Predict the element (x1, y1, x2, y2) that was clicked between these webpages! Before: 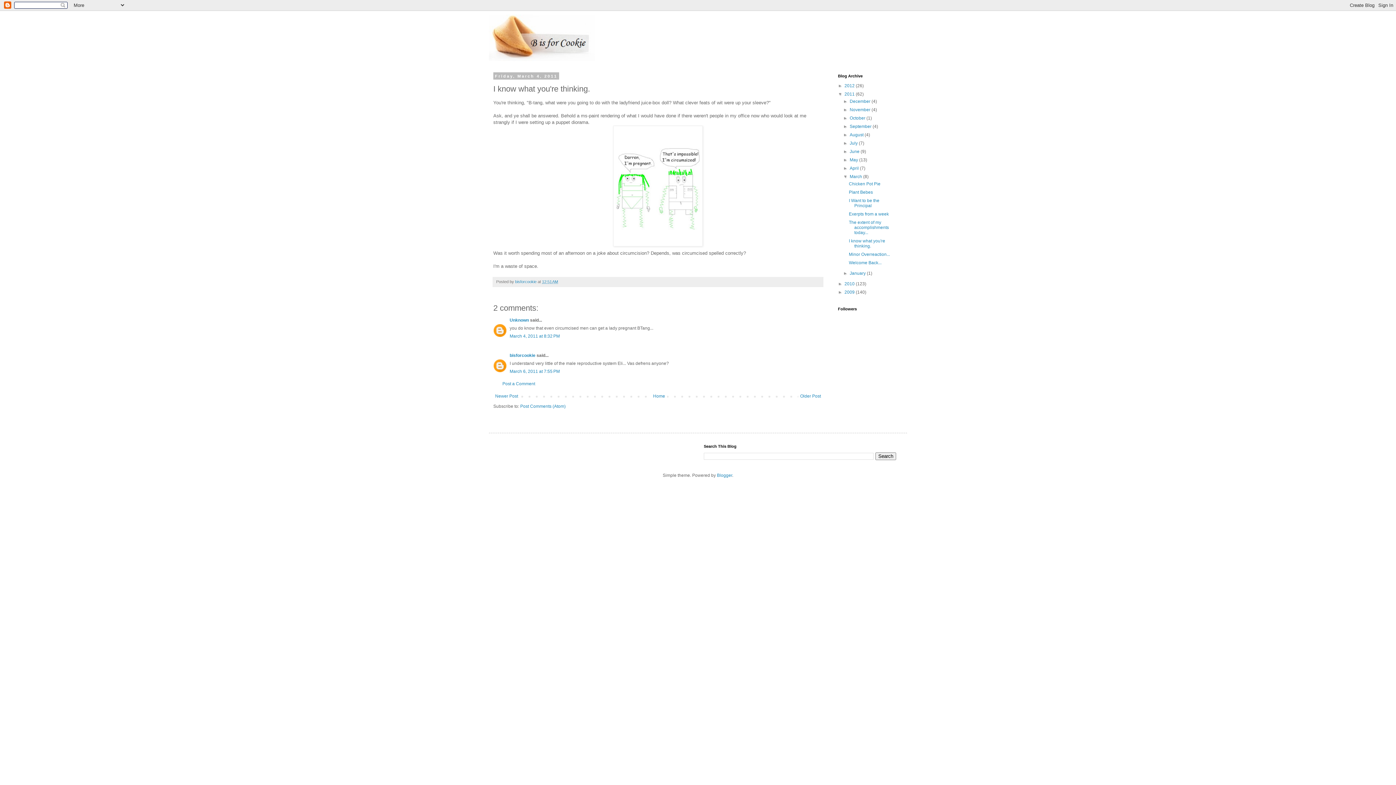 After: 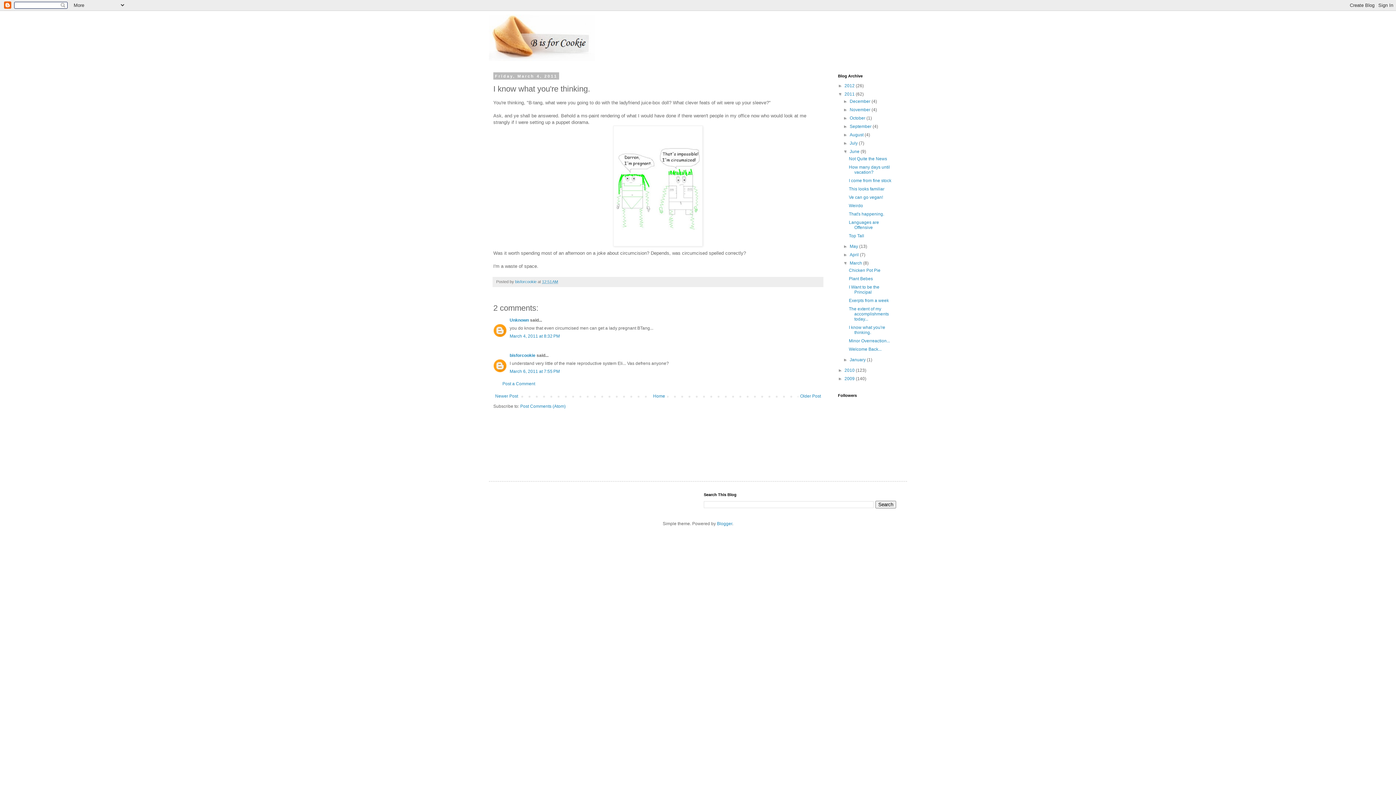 Action: bbox: (843, 149, 849, 154) label: ►  